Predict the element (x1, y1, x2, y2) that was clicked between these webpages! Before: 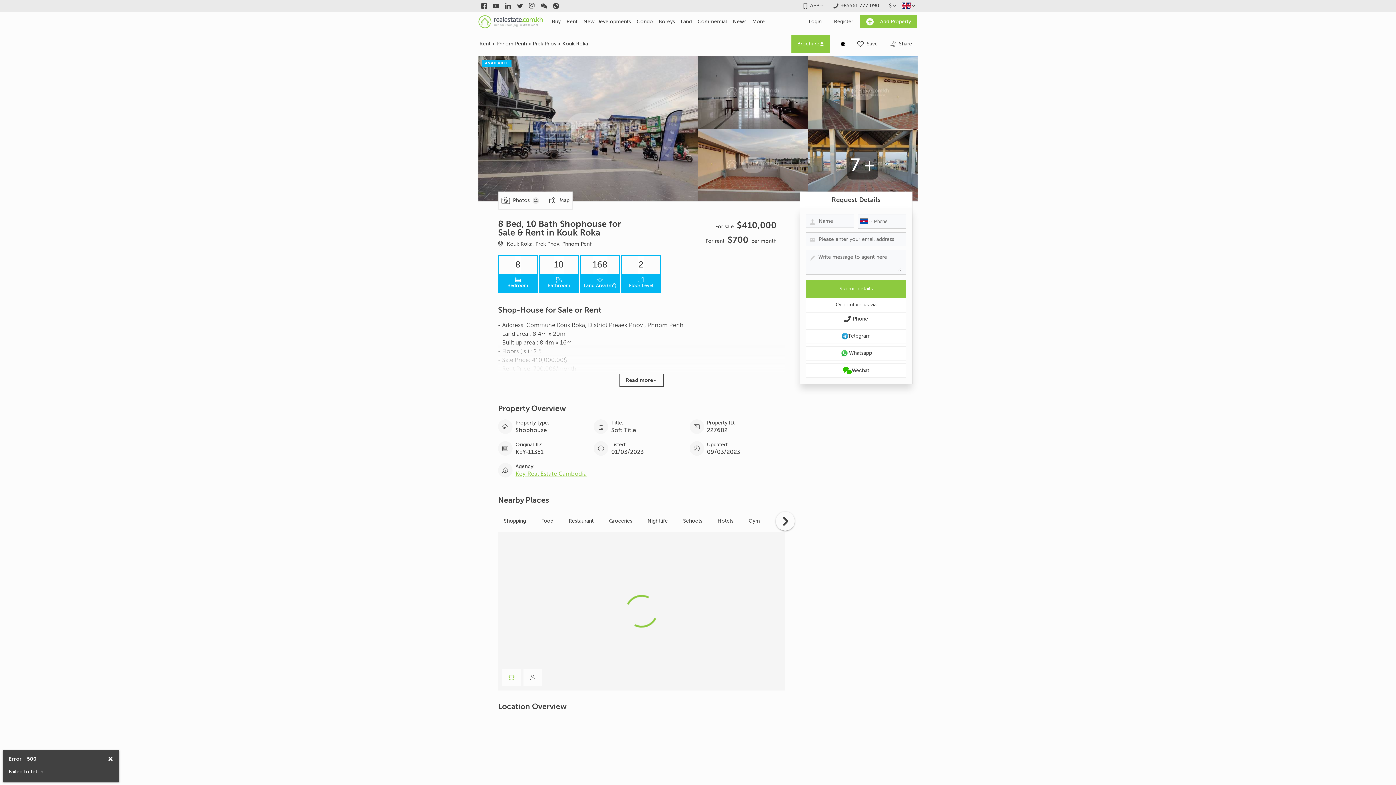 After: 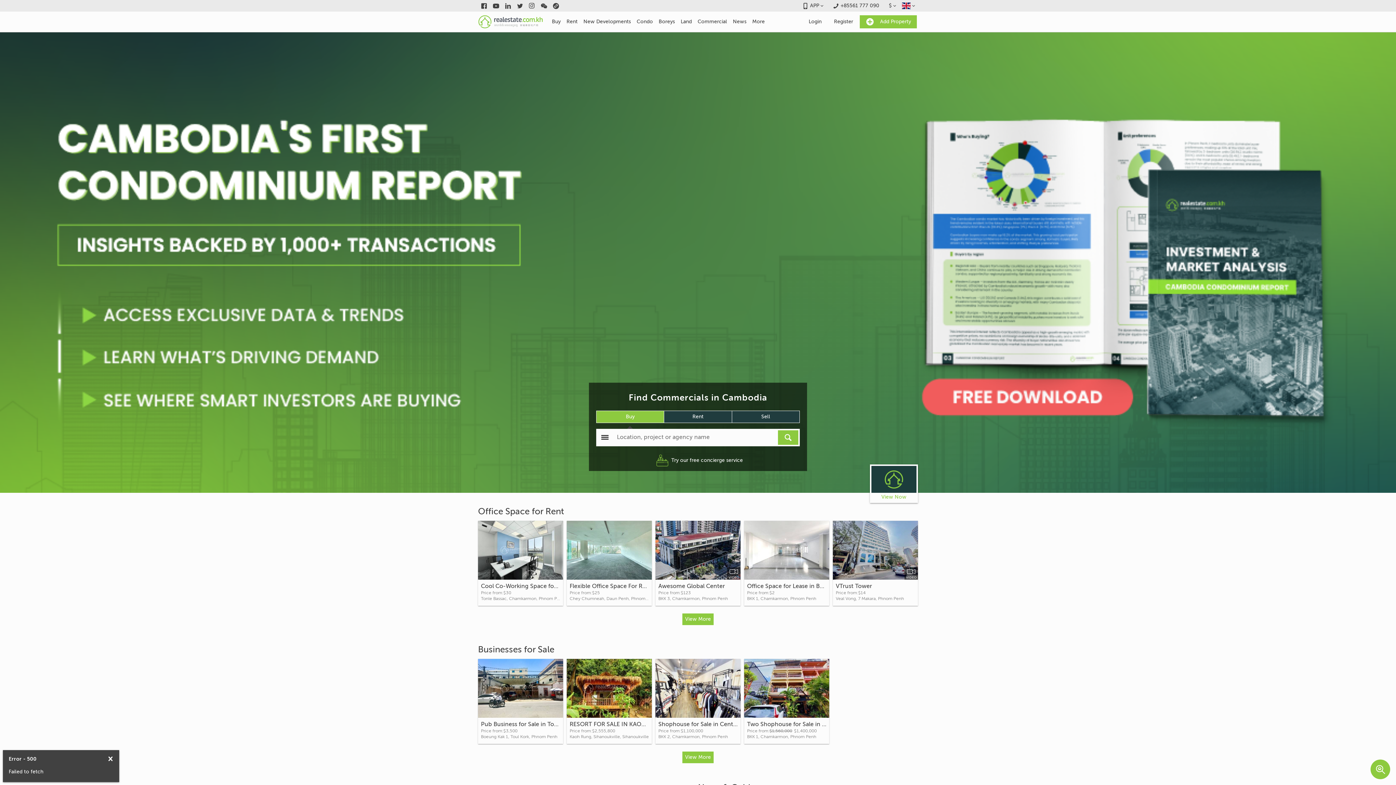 Action: label: Commercial bbox: (694, 11, 730, 32)